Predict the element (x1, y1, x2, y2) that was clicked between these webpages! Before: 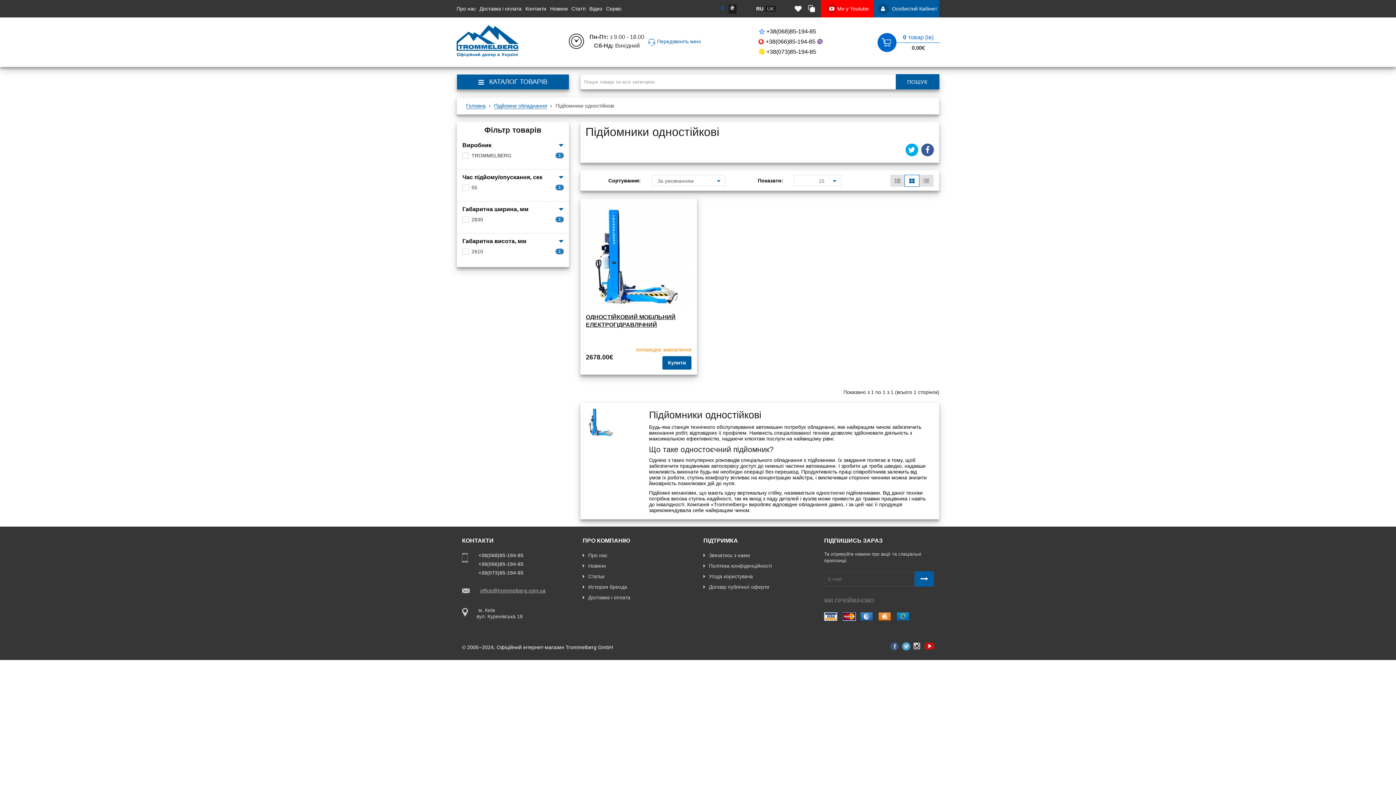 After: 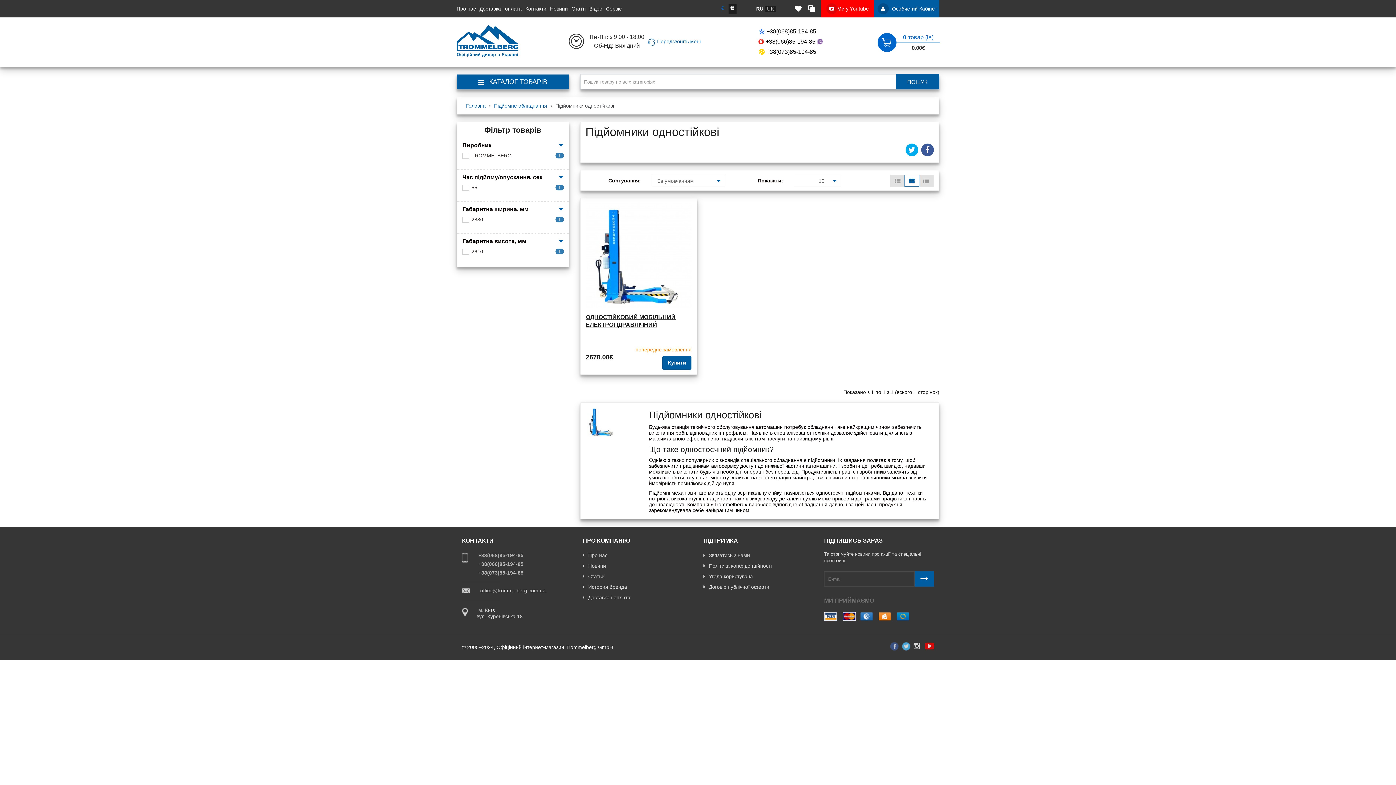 Action: bbox: (478, 588, 545, 594) label: office@trommelberg.com.ua